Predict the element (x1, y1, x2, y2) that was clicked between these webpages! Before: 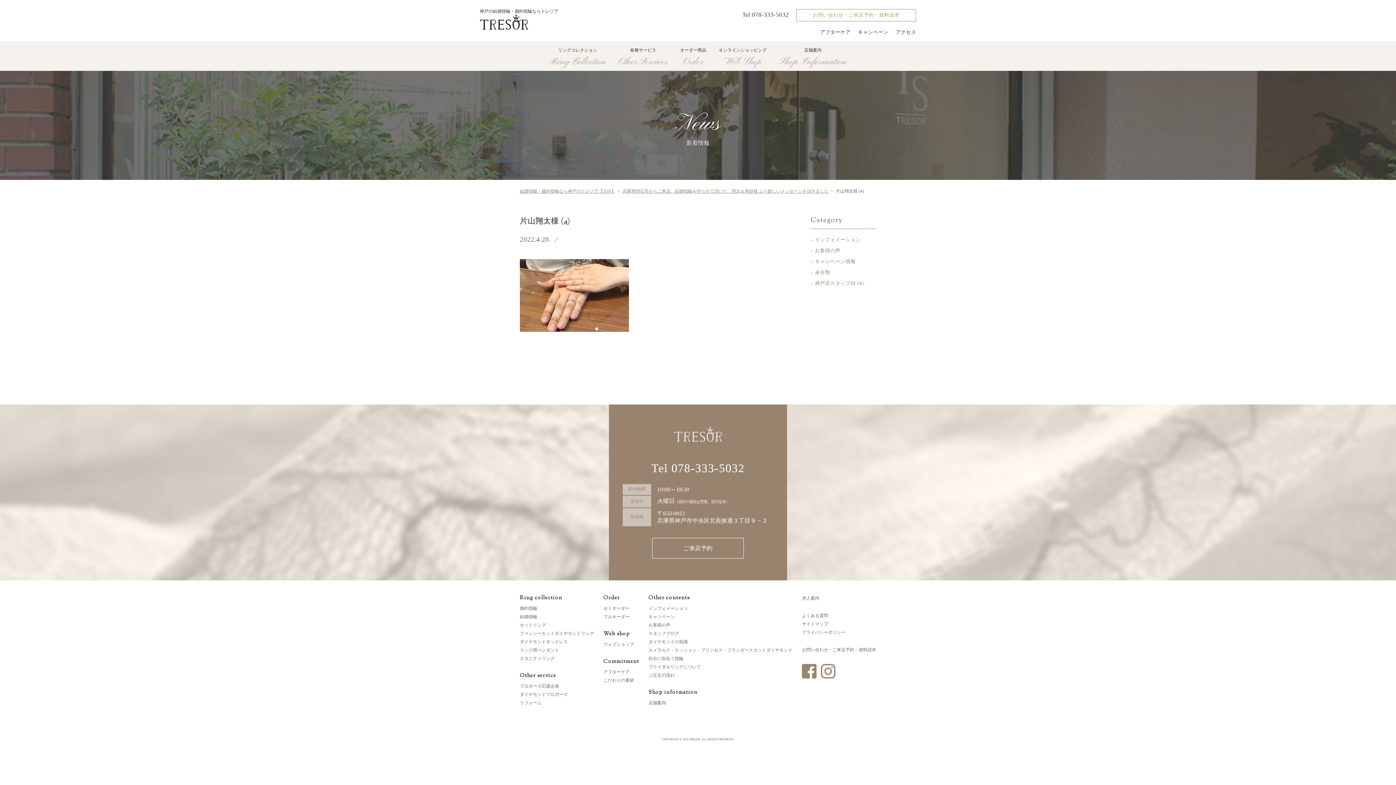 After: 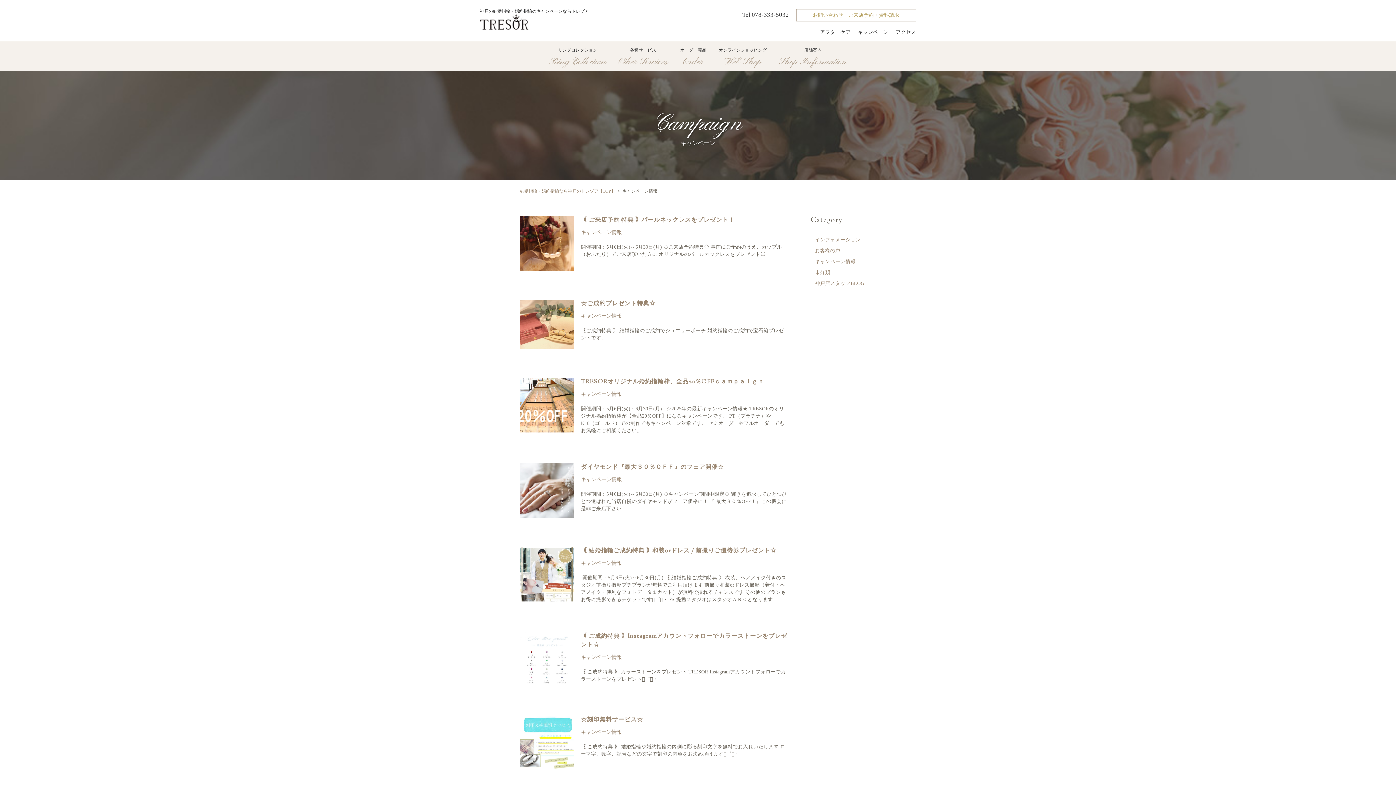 Action: bbox: (815, 258, 855, 264) label: キャンペーン情報